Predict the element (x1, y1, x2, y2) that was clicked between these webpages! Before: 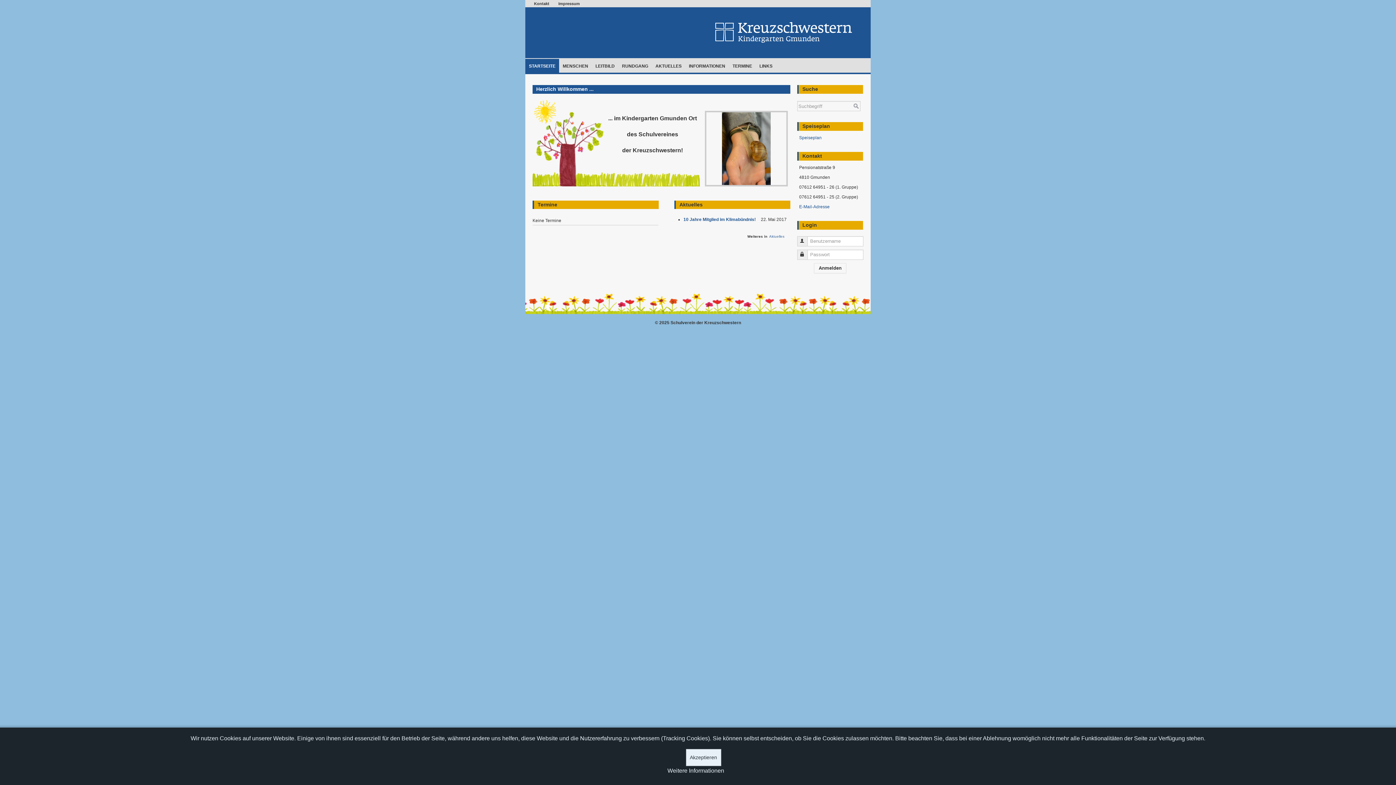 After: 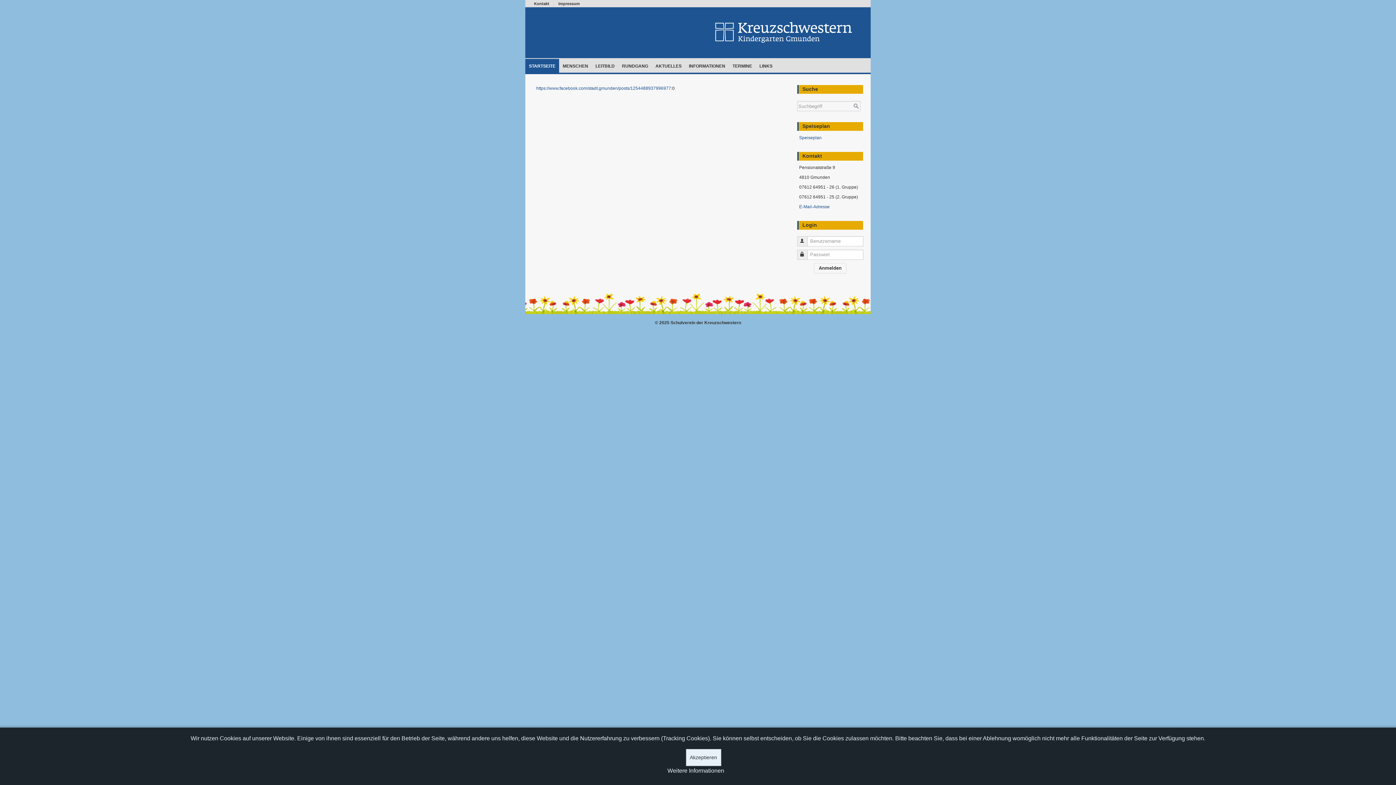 Action: bbox: (683, 217, 758, 222) label: 10 Jahre Mitglied im Klimabündnis!  